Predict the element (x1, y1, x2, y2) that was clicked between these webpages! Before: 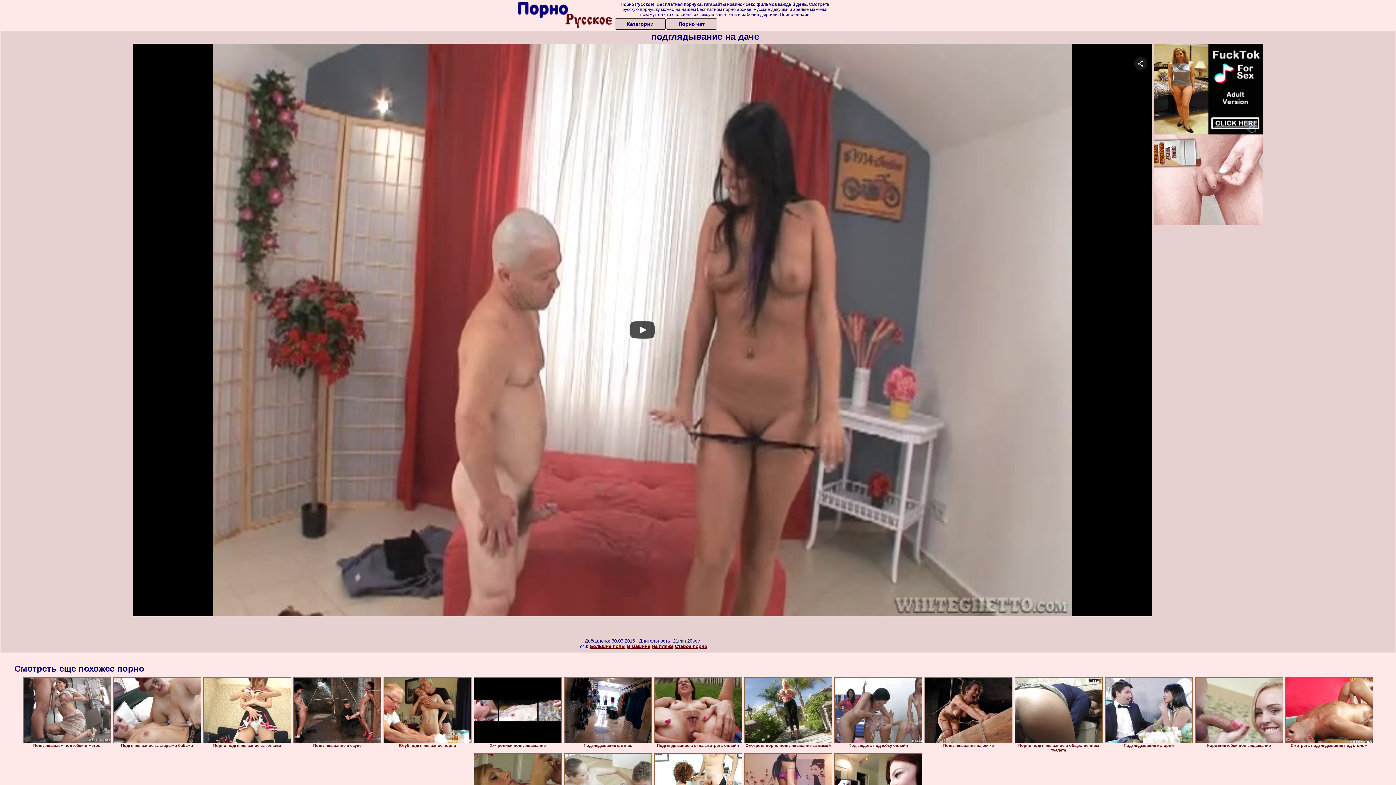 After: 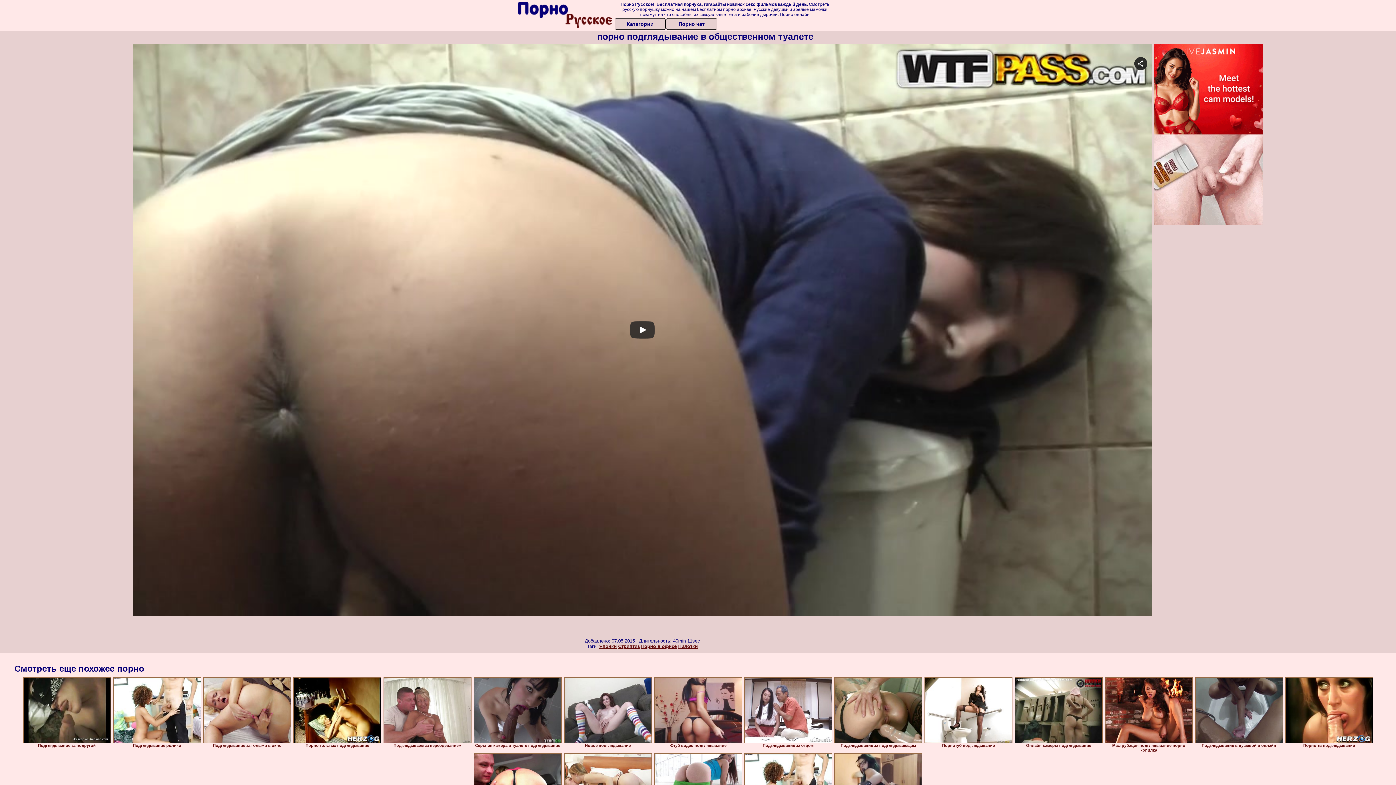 Action: bbox: (1014, 677, 1102, 743)